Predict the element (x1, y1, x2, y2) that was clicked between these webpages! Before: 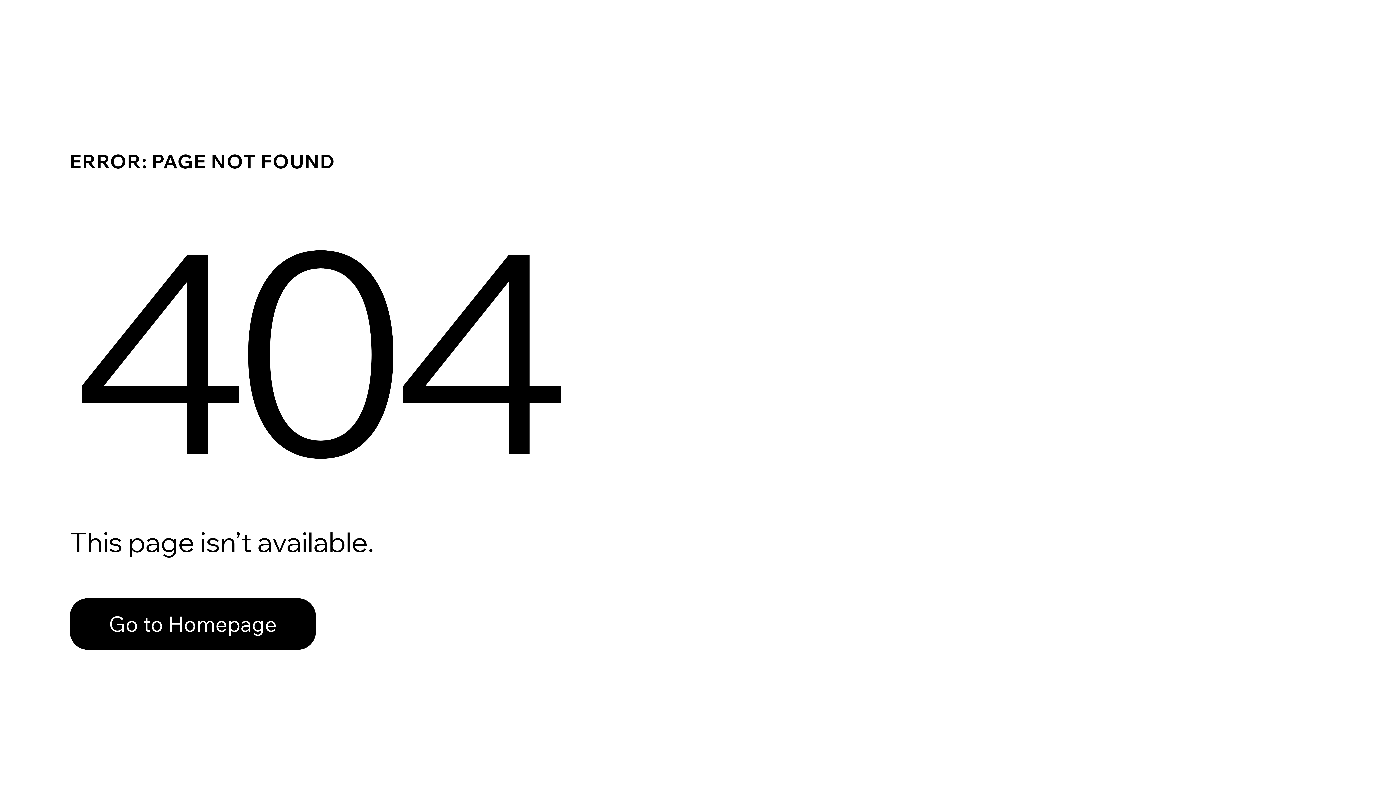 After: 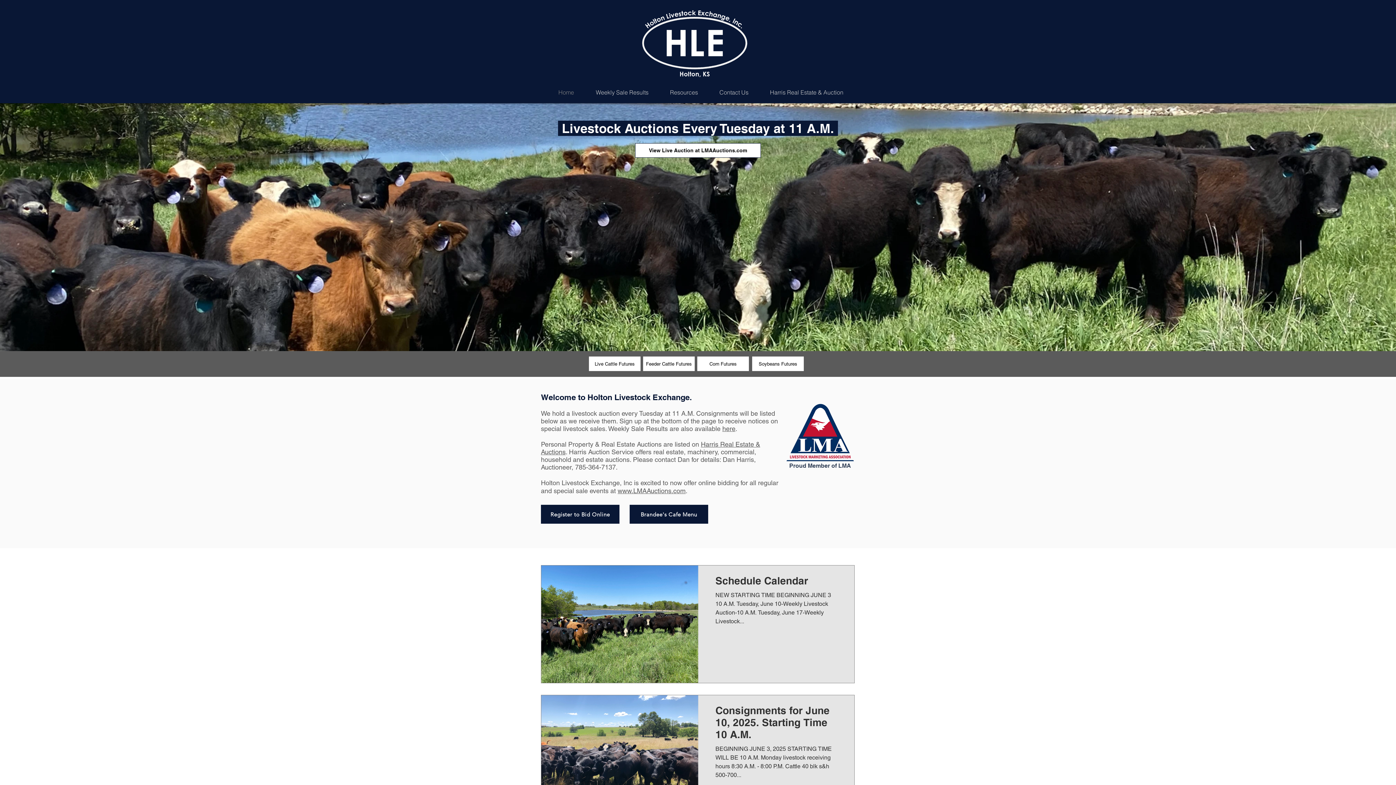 Action: bbox: (69, 582, 768, 659) label: Go to Homepage